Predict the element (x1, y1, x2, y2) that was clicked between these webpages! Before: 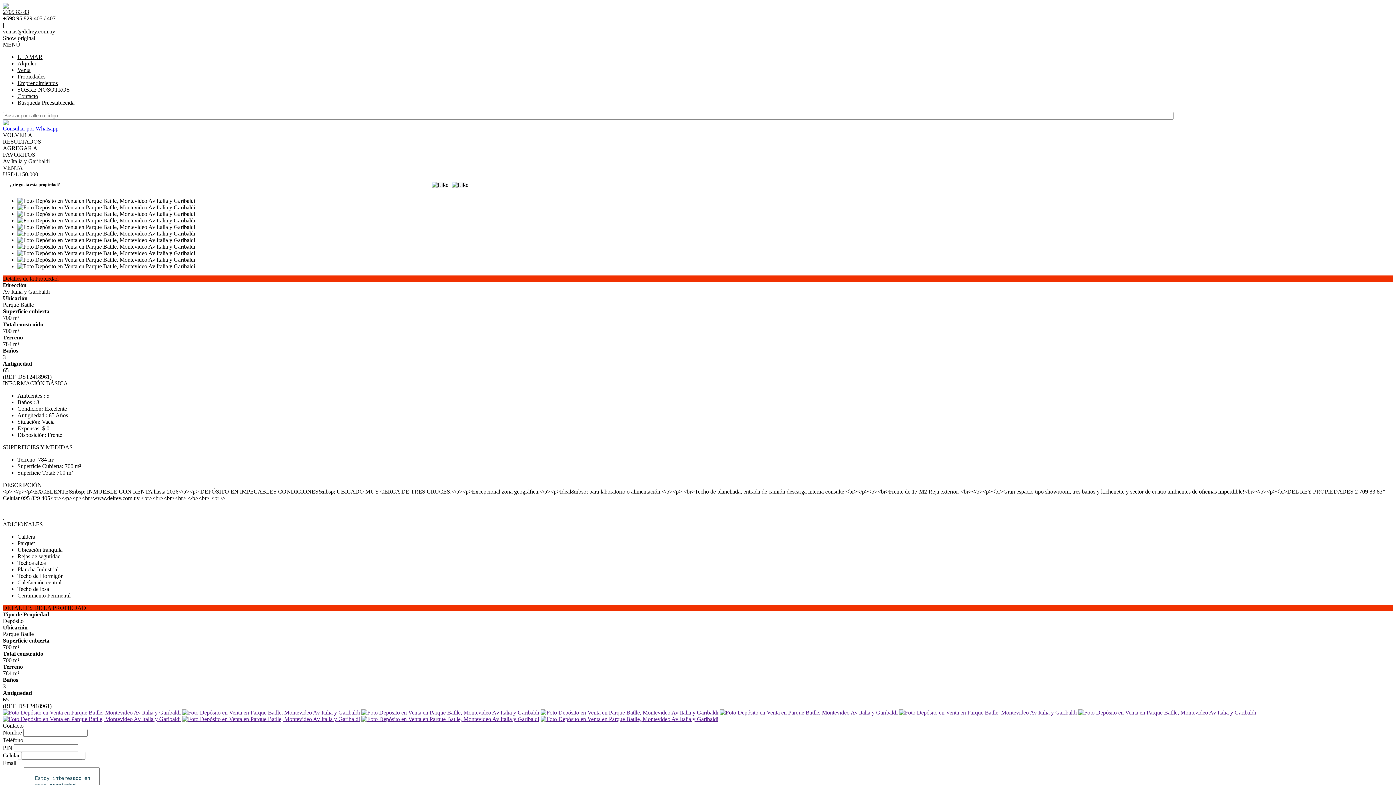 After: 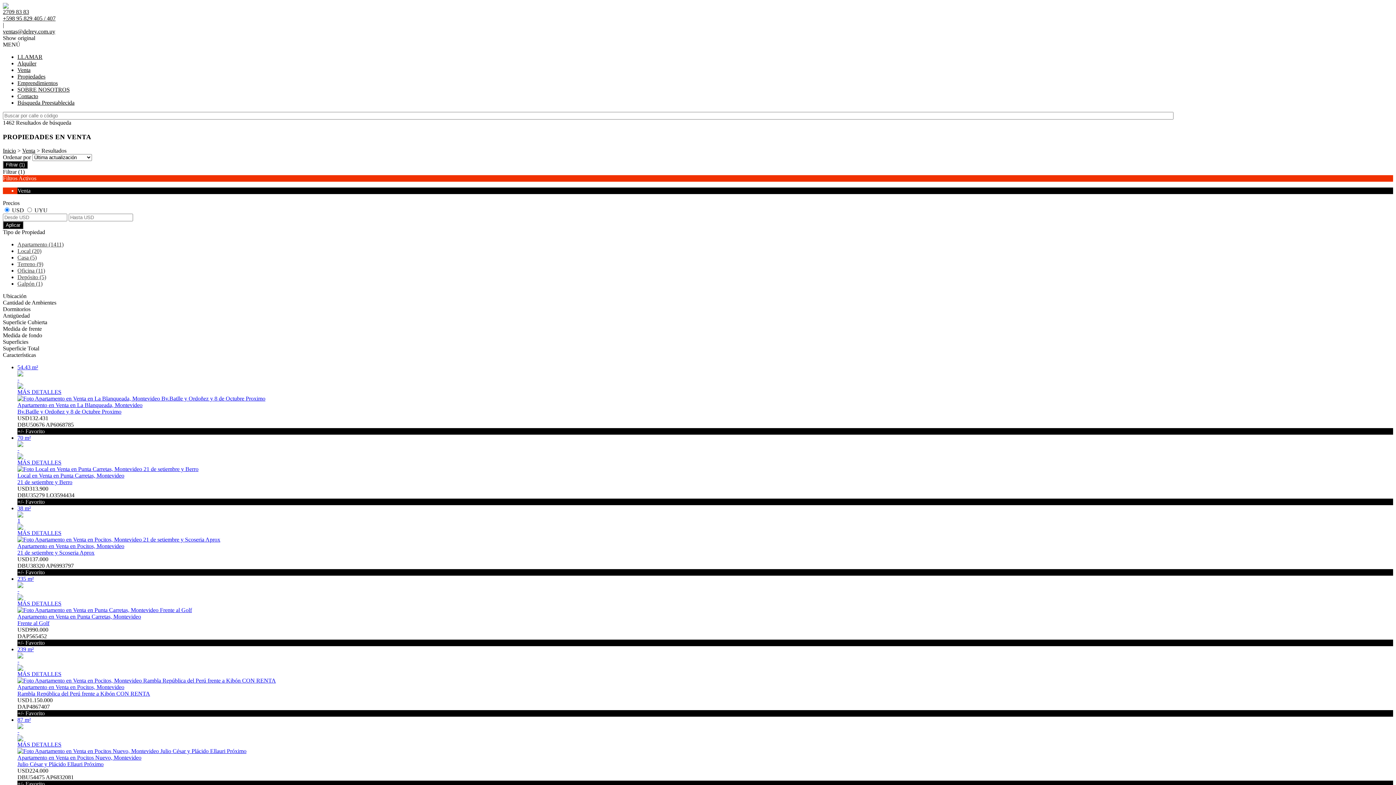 Action: label: Venta bbox: (17, 66, 30, 73)